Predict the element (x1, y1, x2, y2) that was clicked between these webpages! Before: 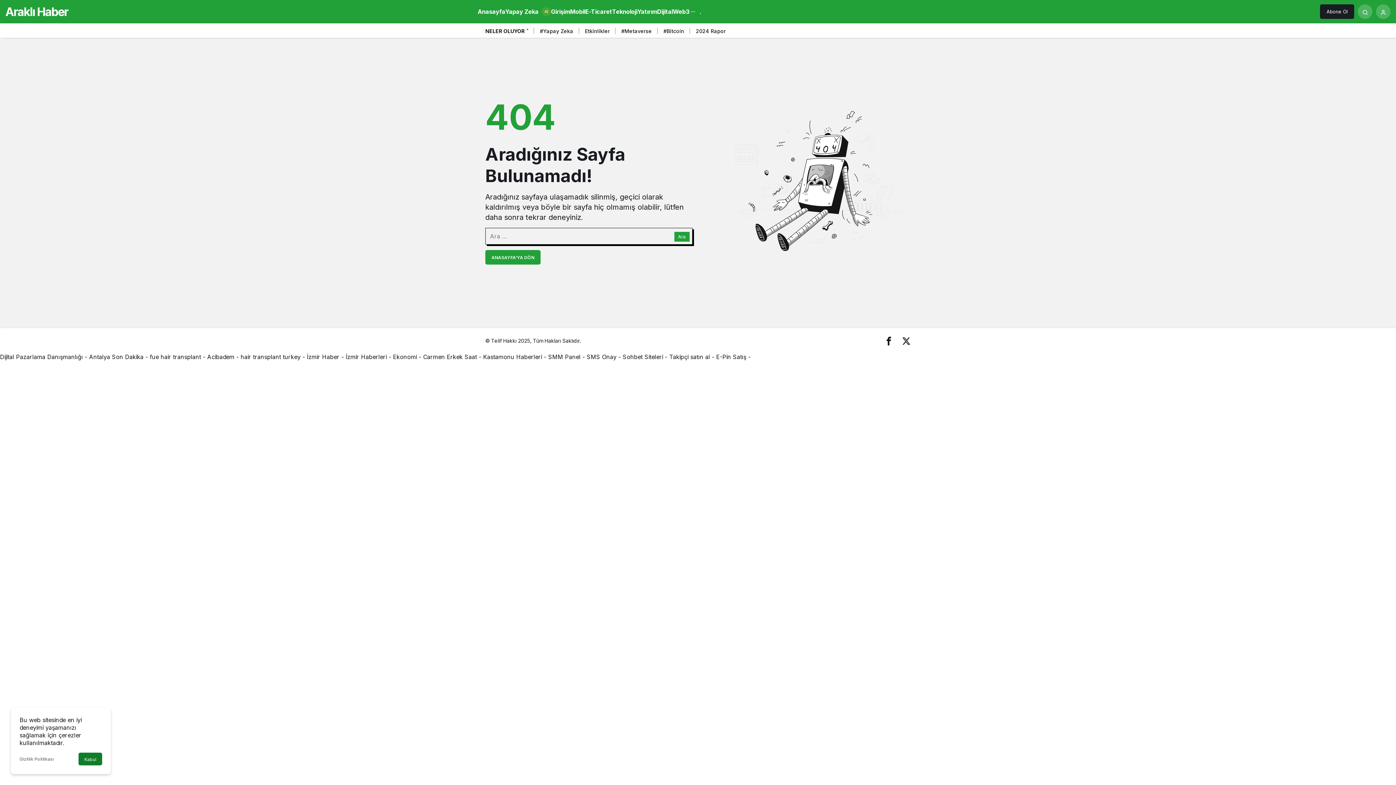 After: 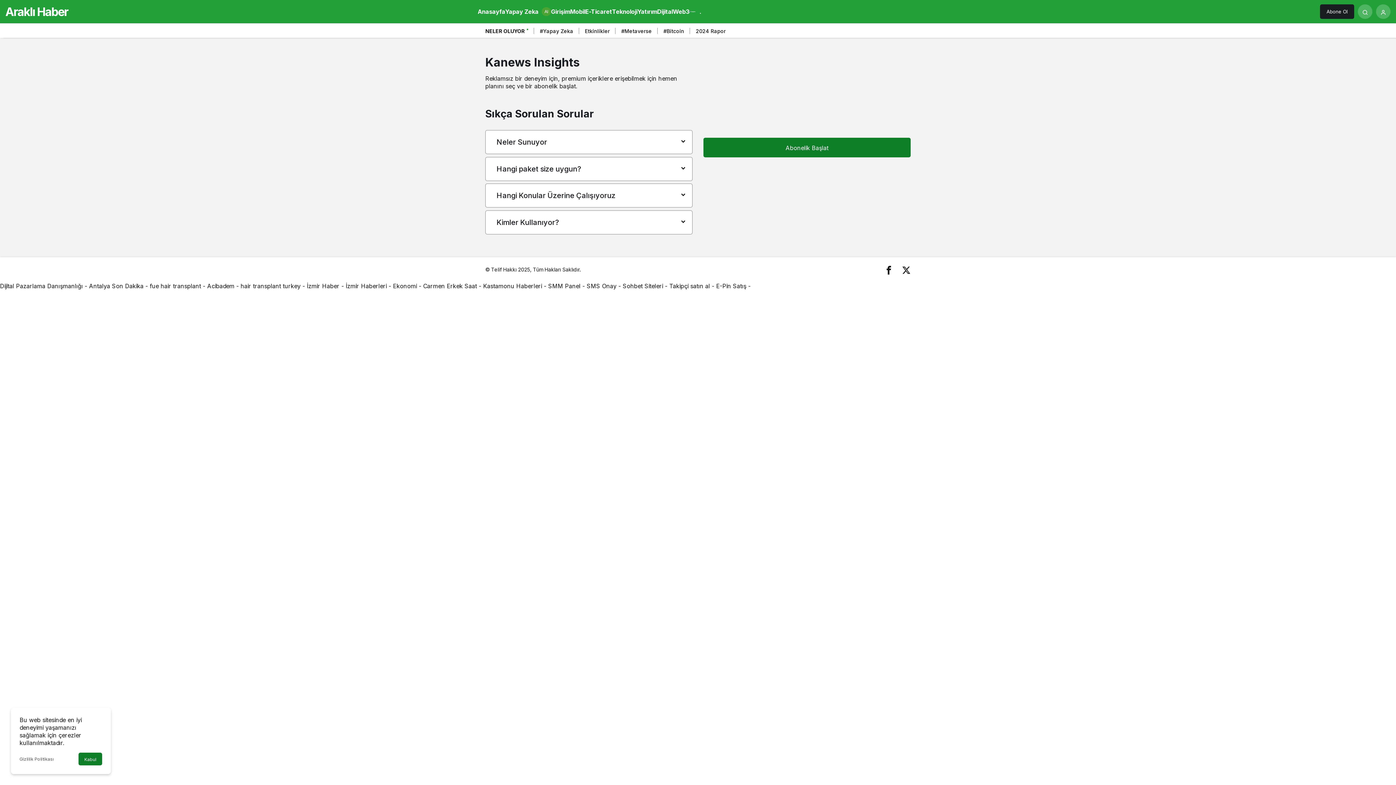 Action: label: Abone Ol bbox: (1320, 4, 1354, 18)